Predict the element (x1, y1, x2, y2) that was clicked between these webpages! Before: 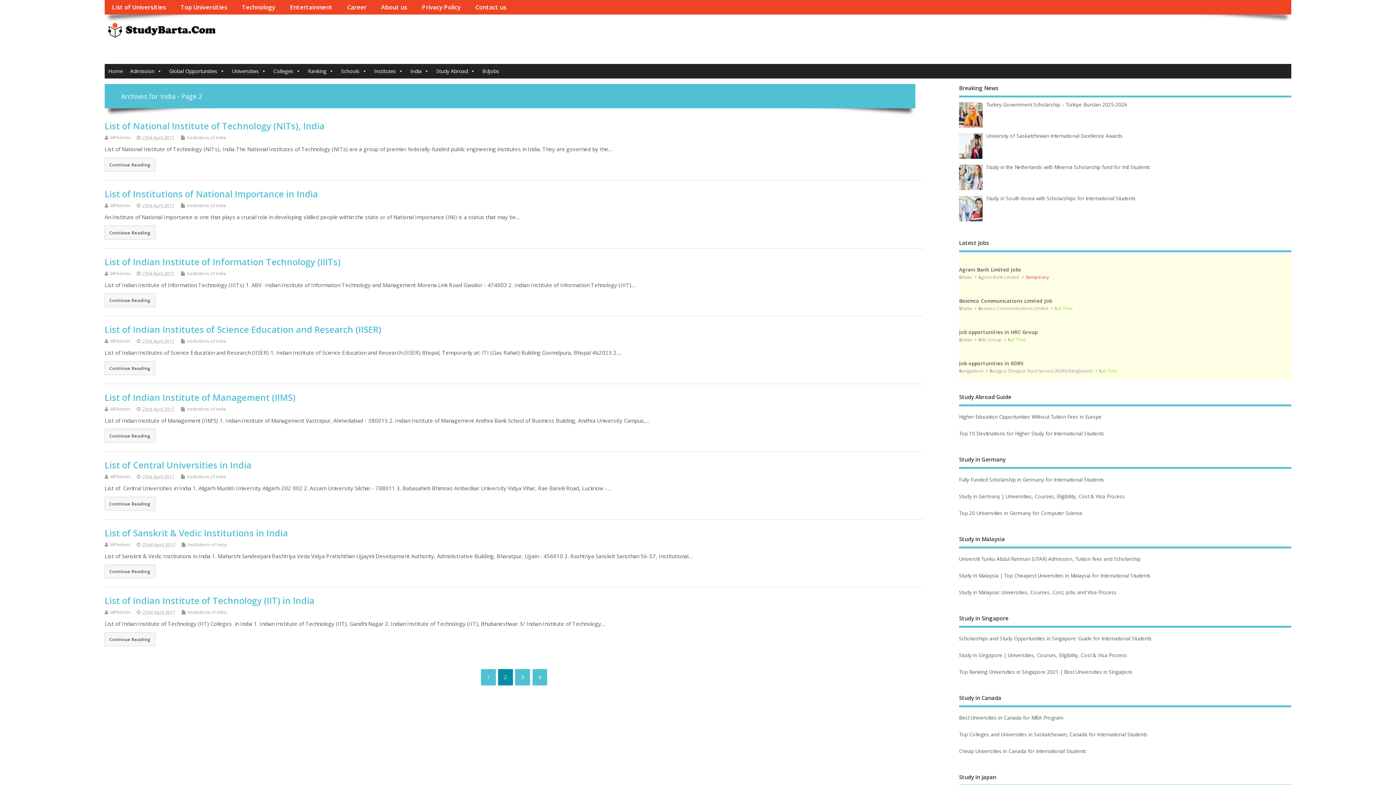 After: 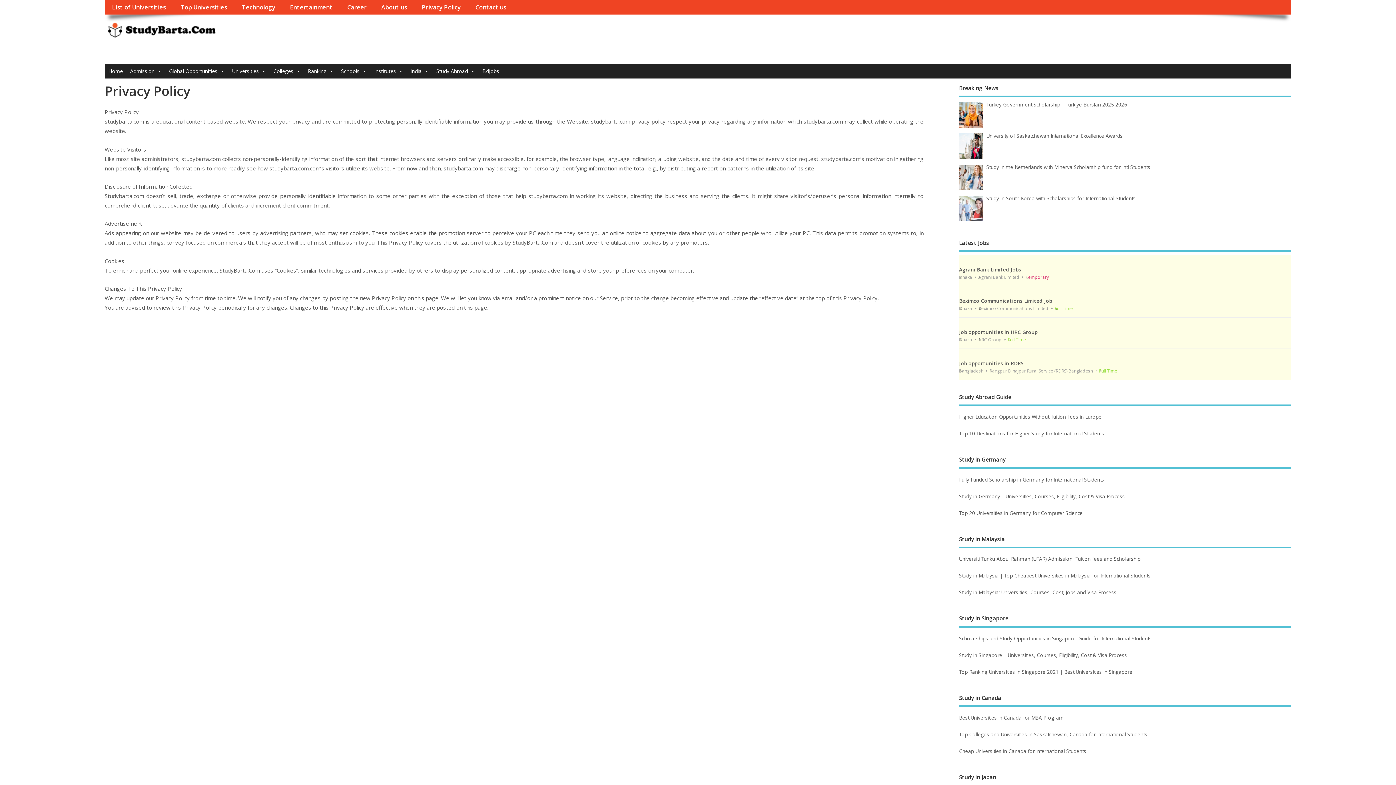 Action: bbox: (414, 0, 468, 14) label: Privacy Policy